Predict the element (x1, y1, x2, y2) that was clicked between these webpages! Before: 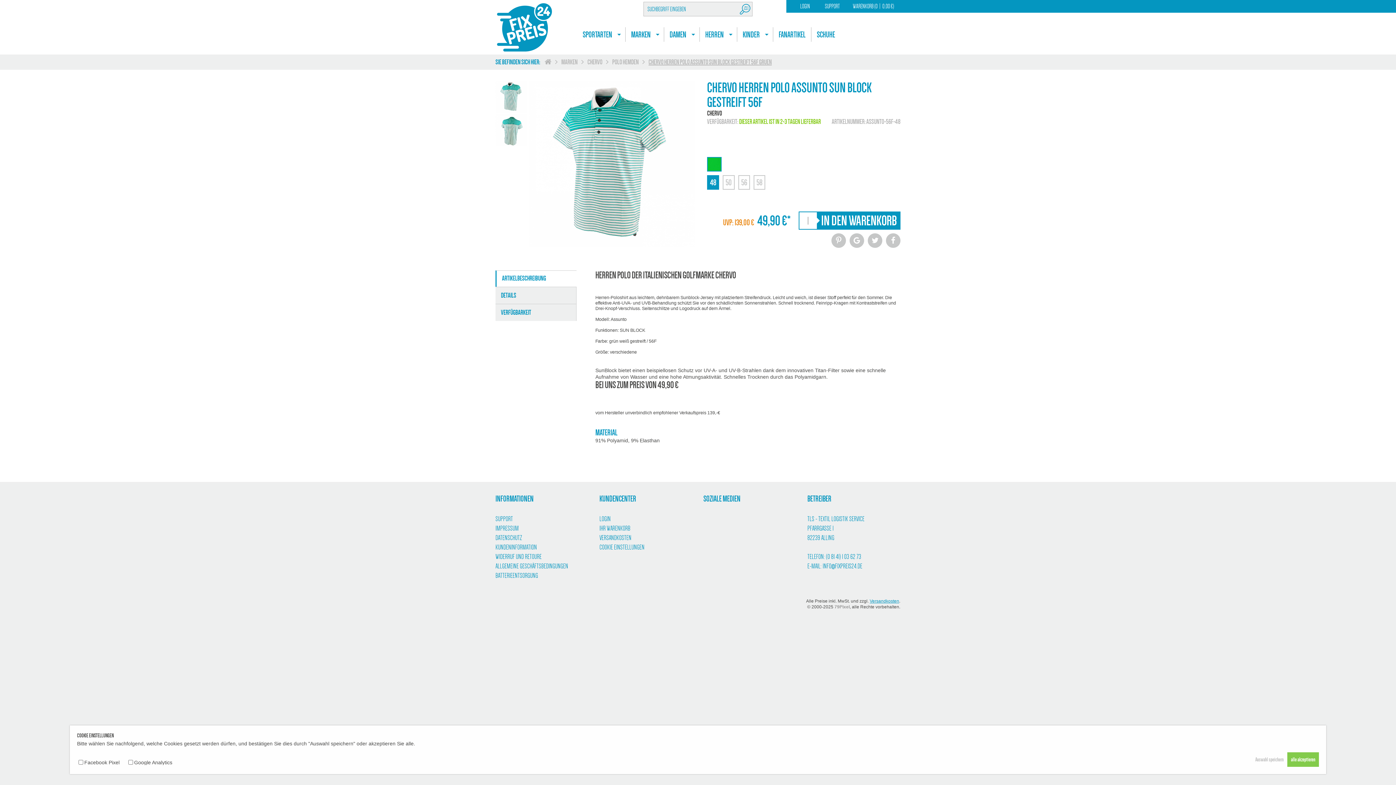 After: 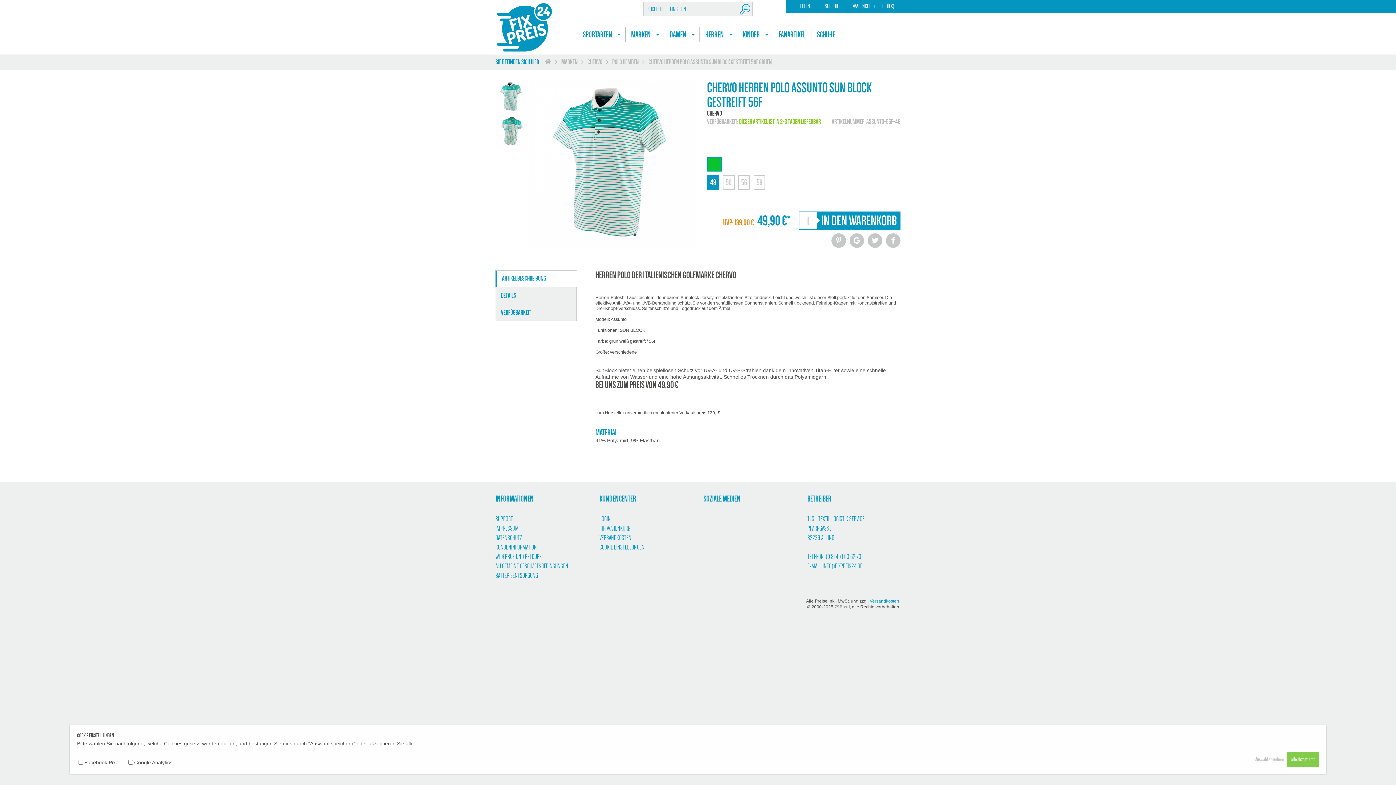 Action: bbox: (822, 562, 862, 570) label: INFO@FIXPREIS24.DE